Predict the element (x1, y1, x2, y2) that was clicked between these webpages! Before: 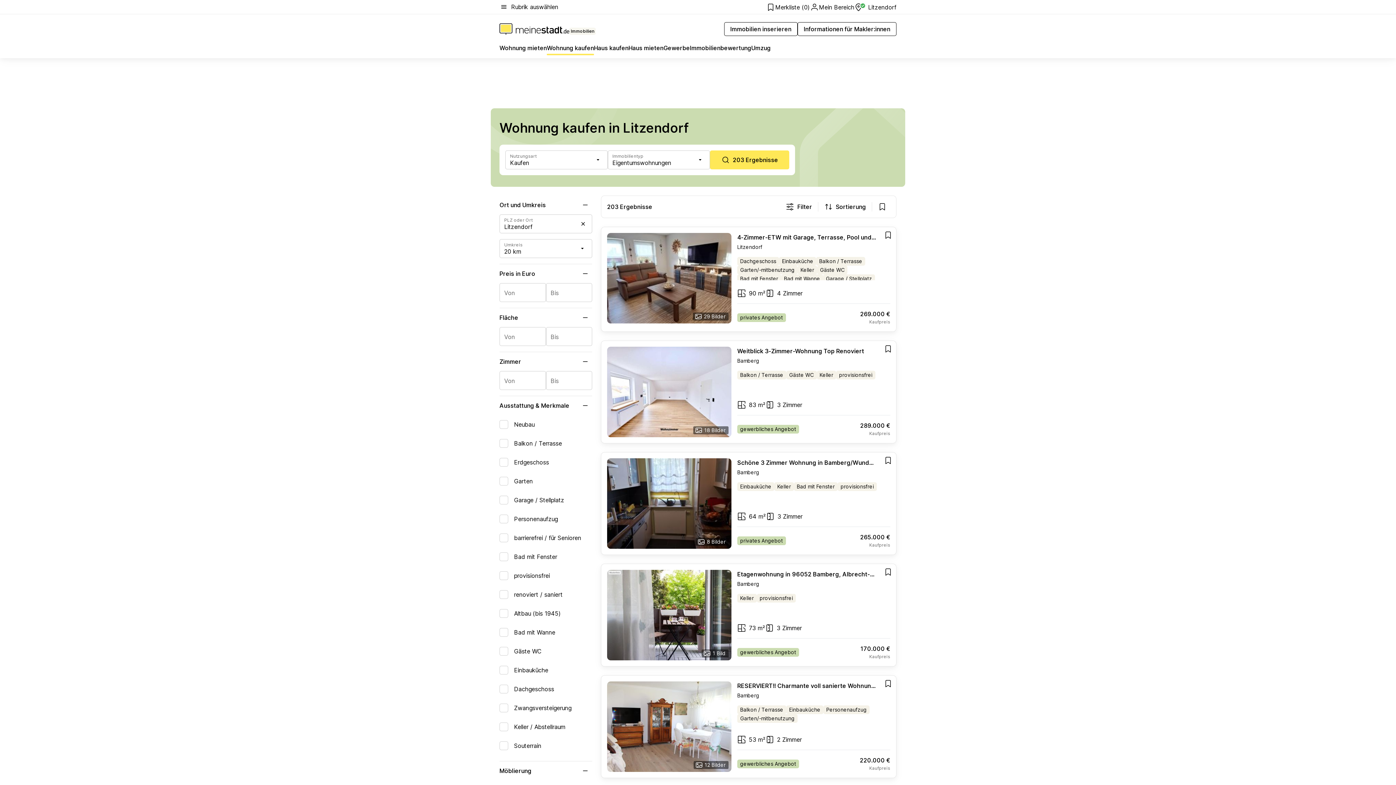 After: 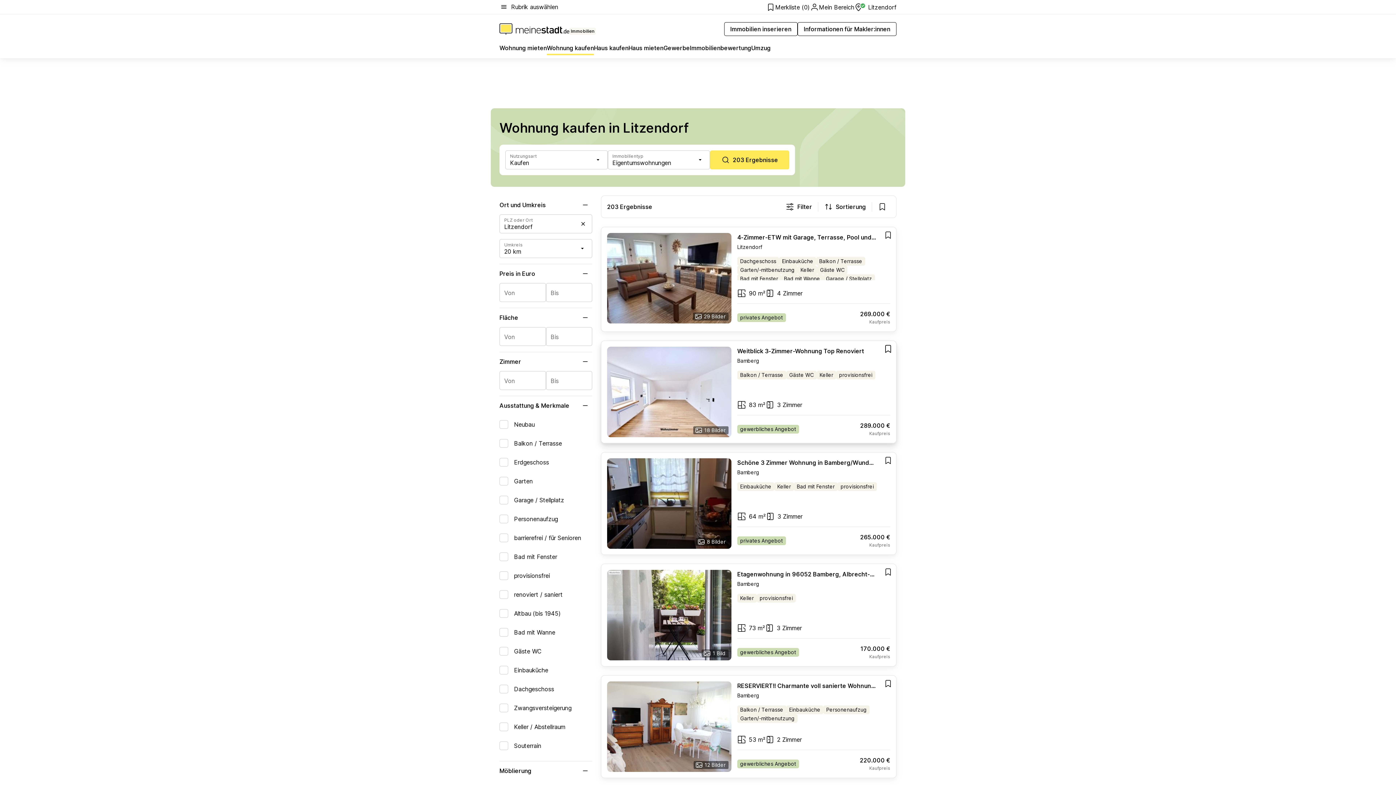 Action: label: Add item bbox: (880, 341, 896, 357)